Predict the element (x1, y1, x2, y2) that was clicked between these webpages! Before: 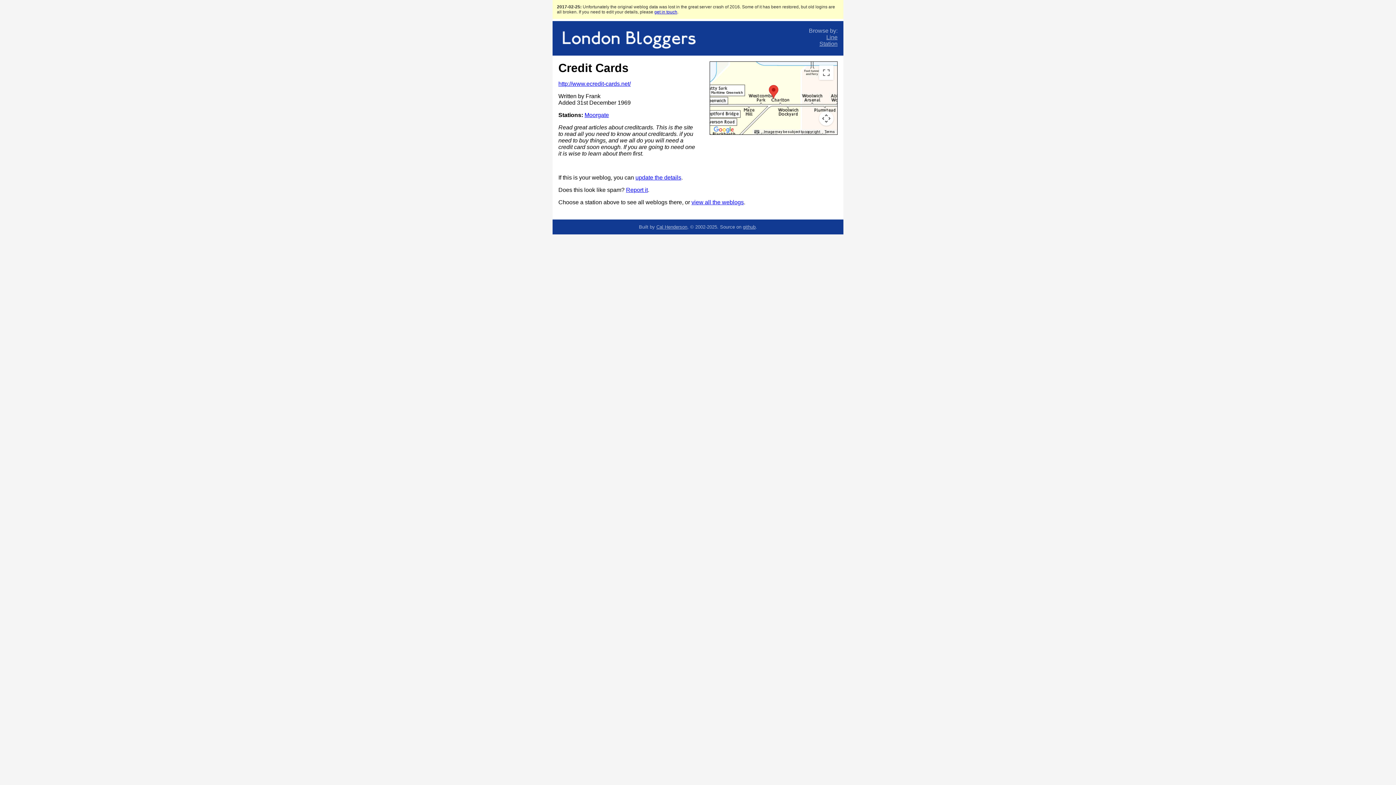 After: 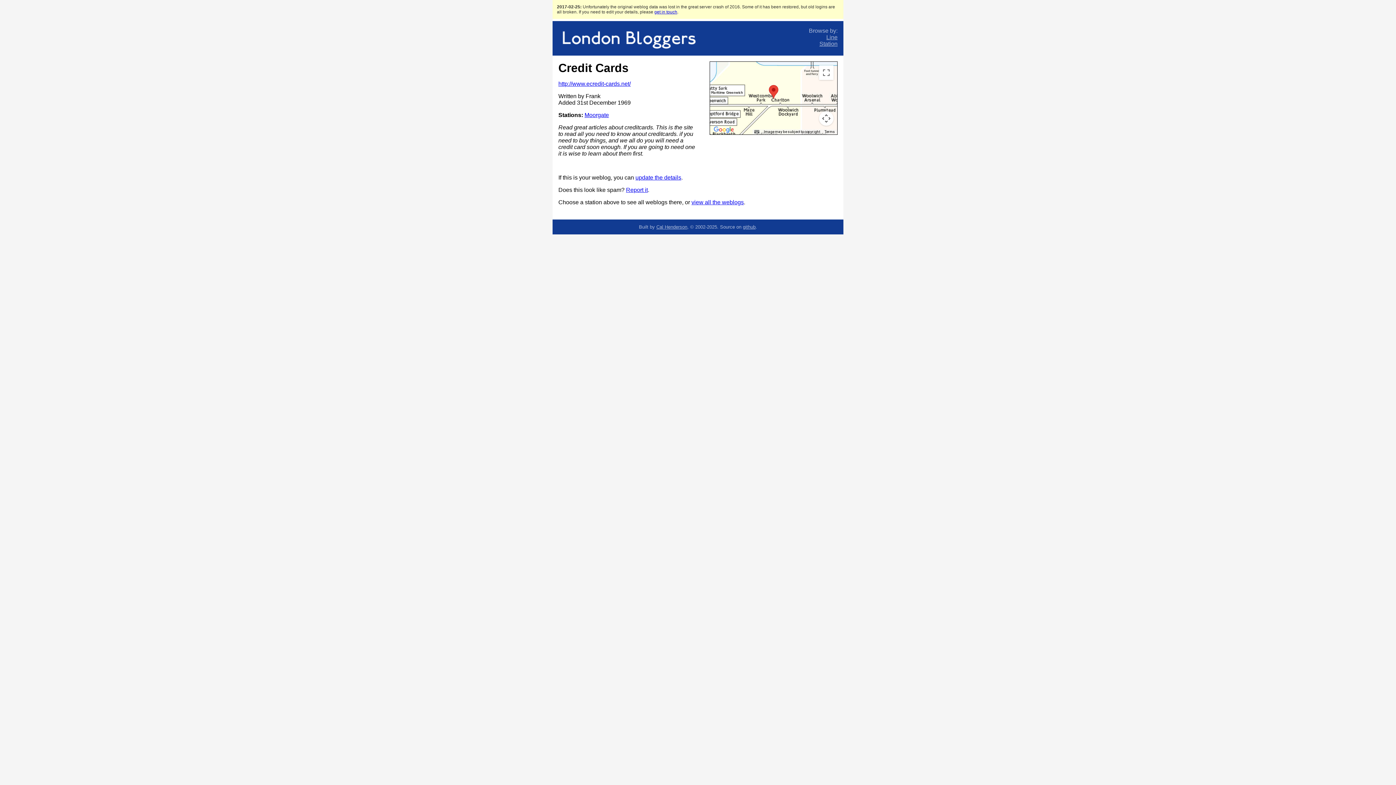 Action: bbox: (712, 125, 736, 134) label: Open this area in Google Maps (opens a new window)